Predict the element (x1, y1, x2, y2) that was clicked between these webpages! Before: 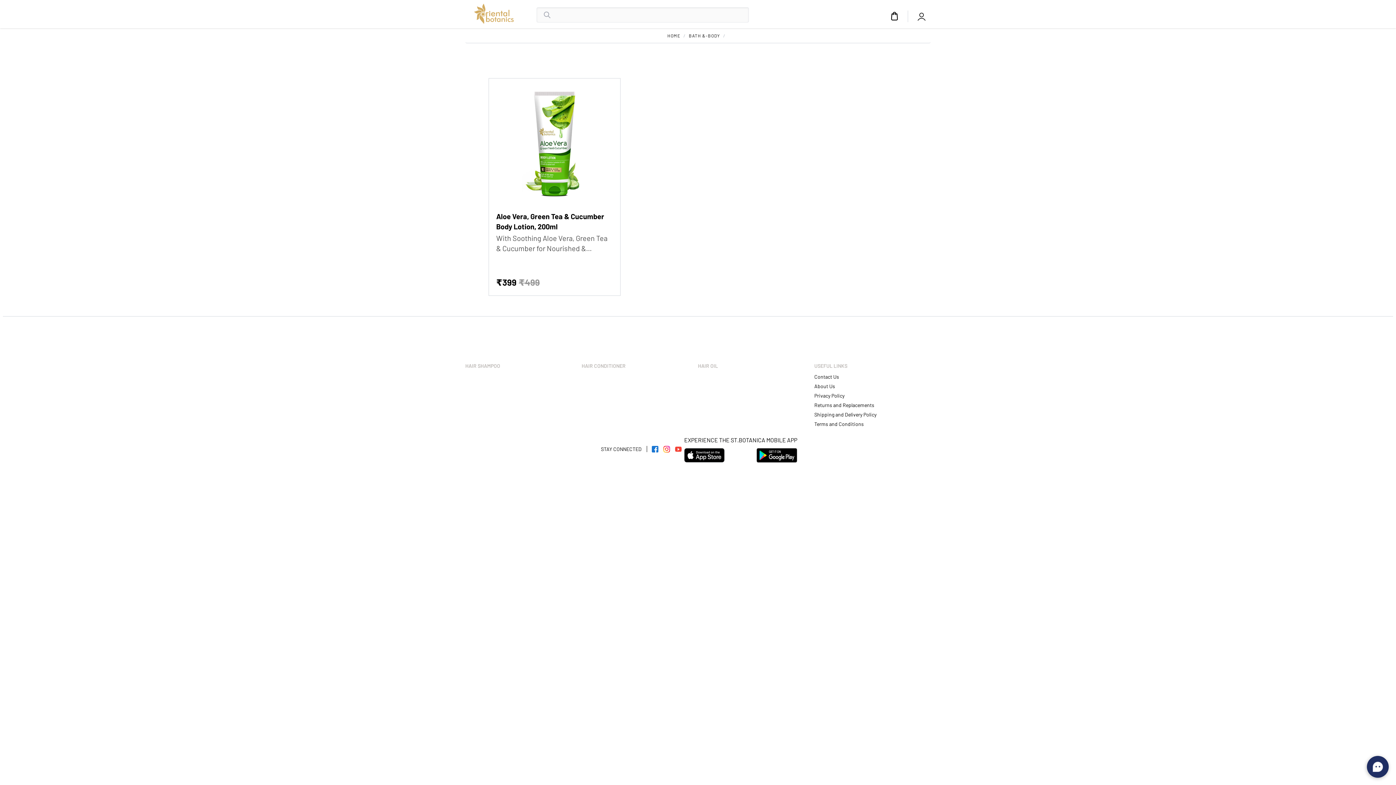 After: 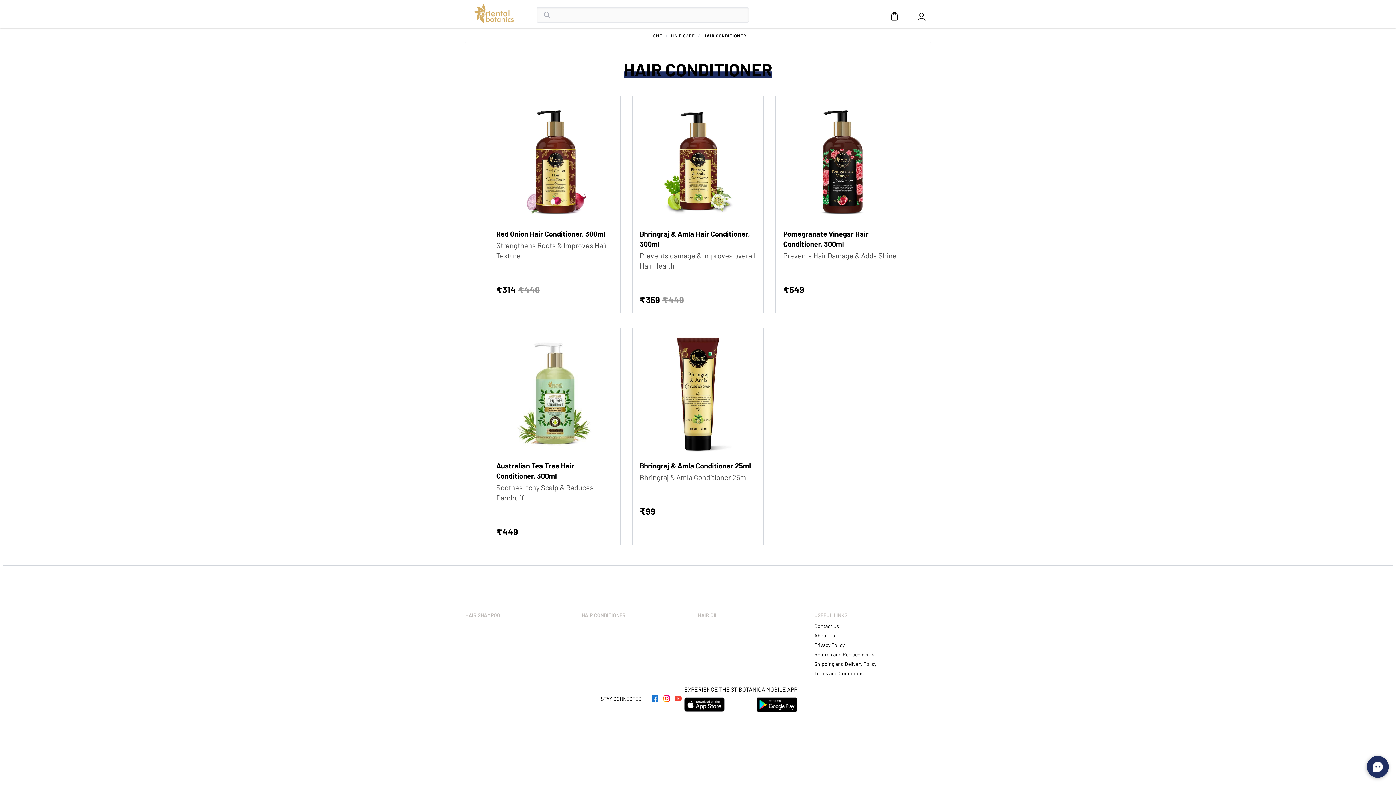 Action: label: HAIR CONDITIONER bbox: (581, 362, 692, 369)